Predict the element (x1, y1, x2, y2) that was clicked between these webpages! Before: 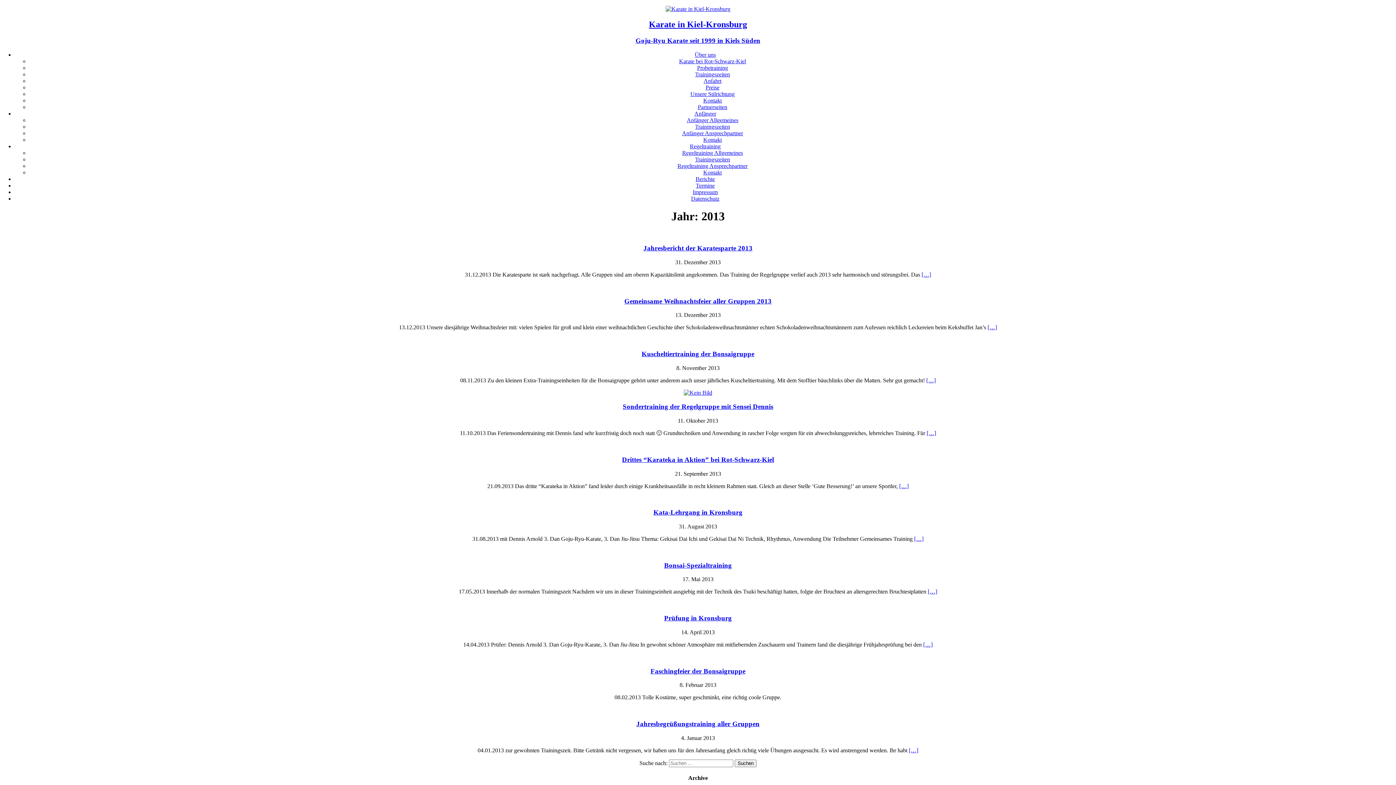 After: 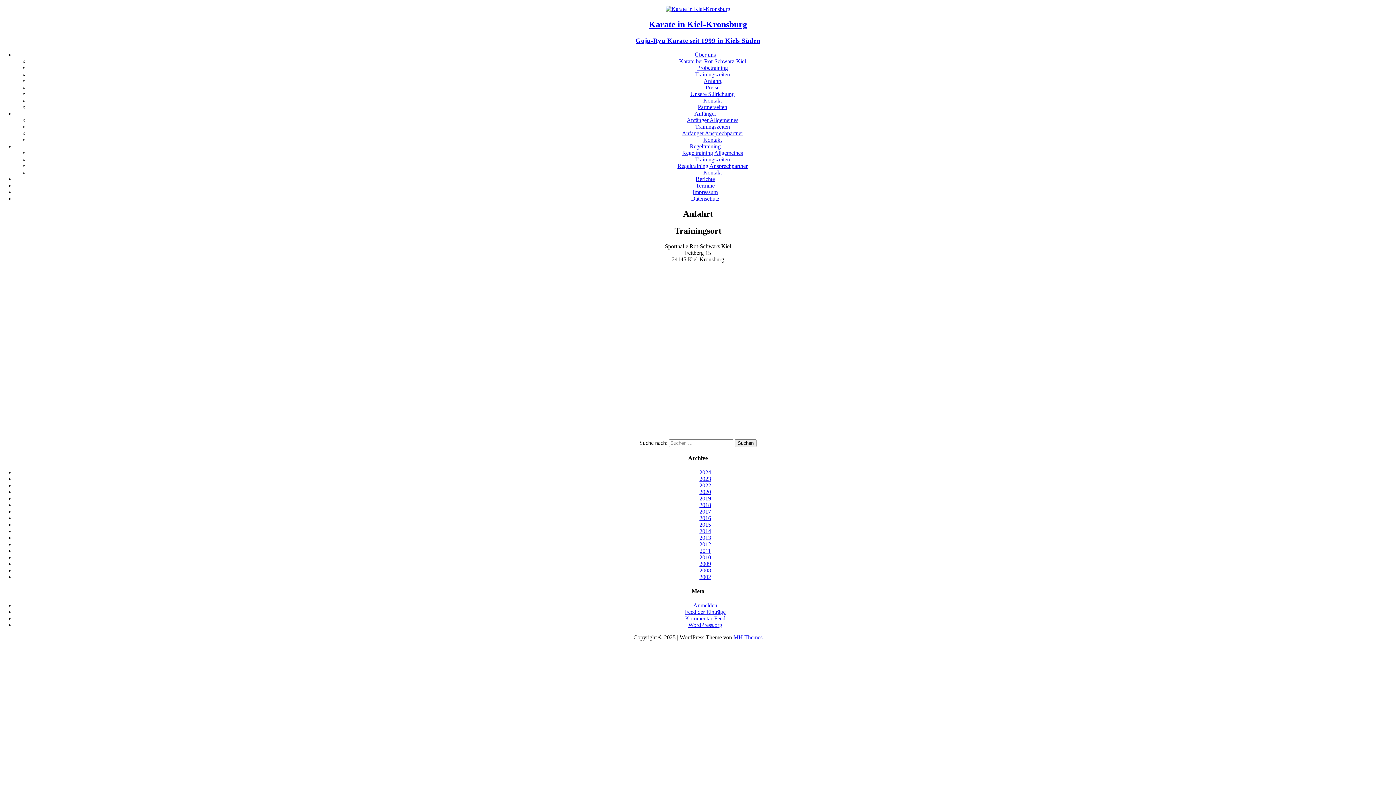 Action: bbox: (703, 77, 721, 83) label: Anfahrt